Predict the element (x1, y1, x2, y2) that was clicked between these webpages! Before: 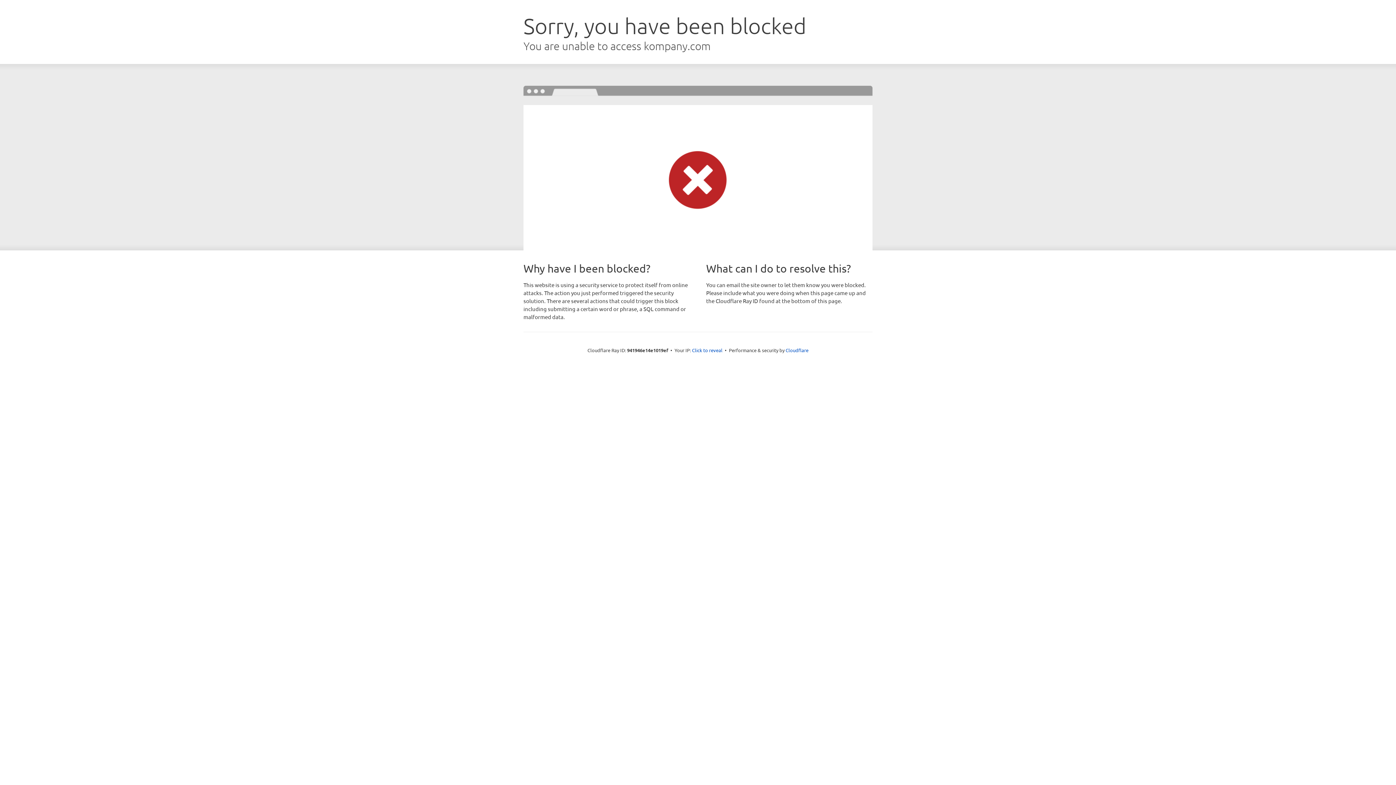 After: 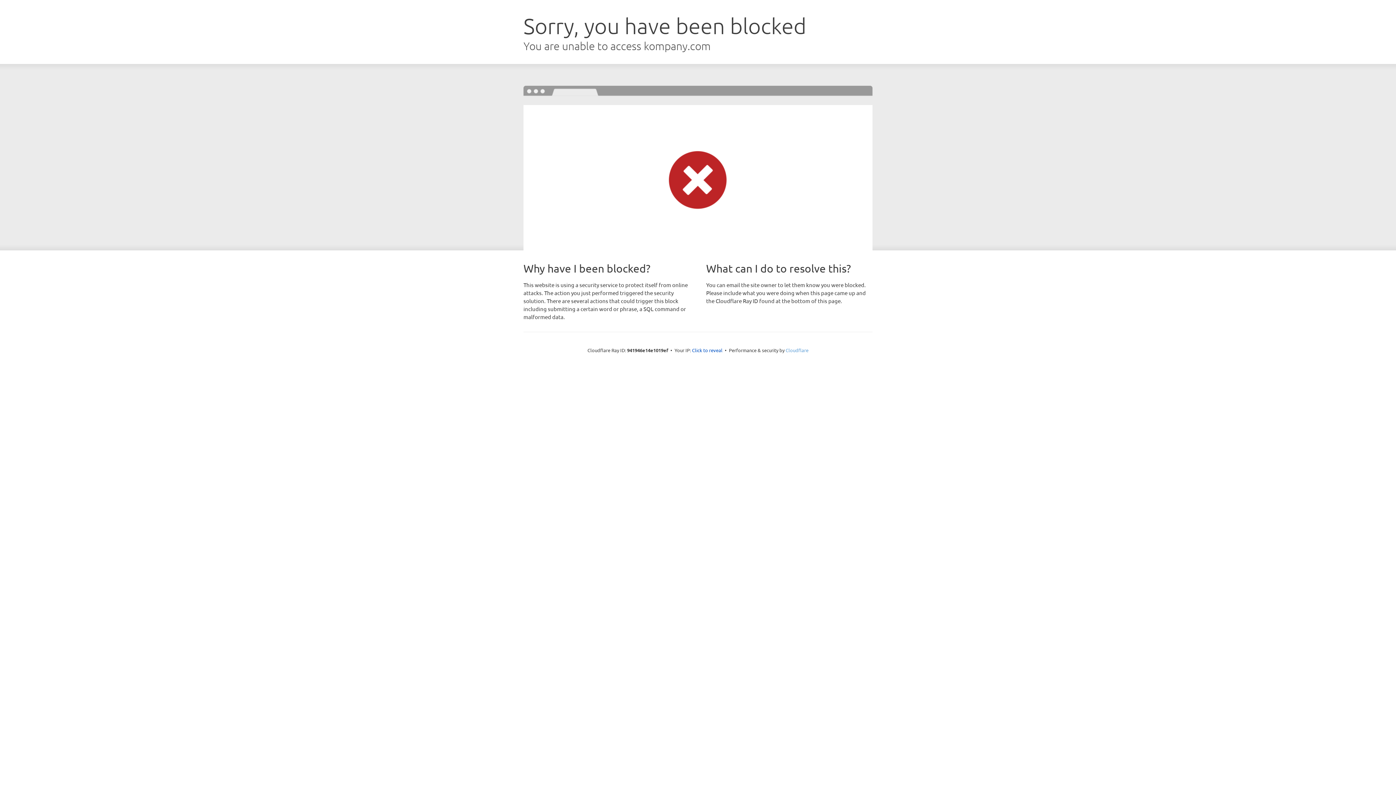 Action: label: Cloudflare bbox: (785, 347, 808, 353)